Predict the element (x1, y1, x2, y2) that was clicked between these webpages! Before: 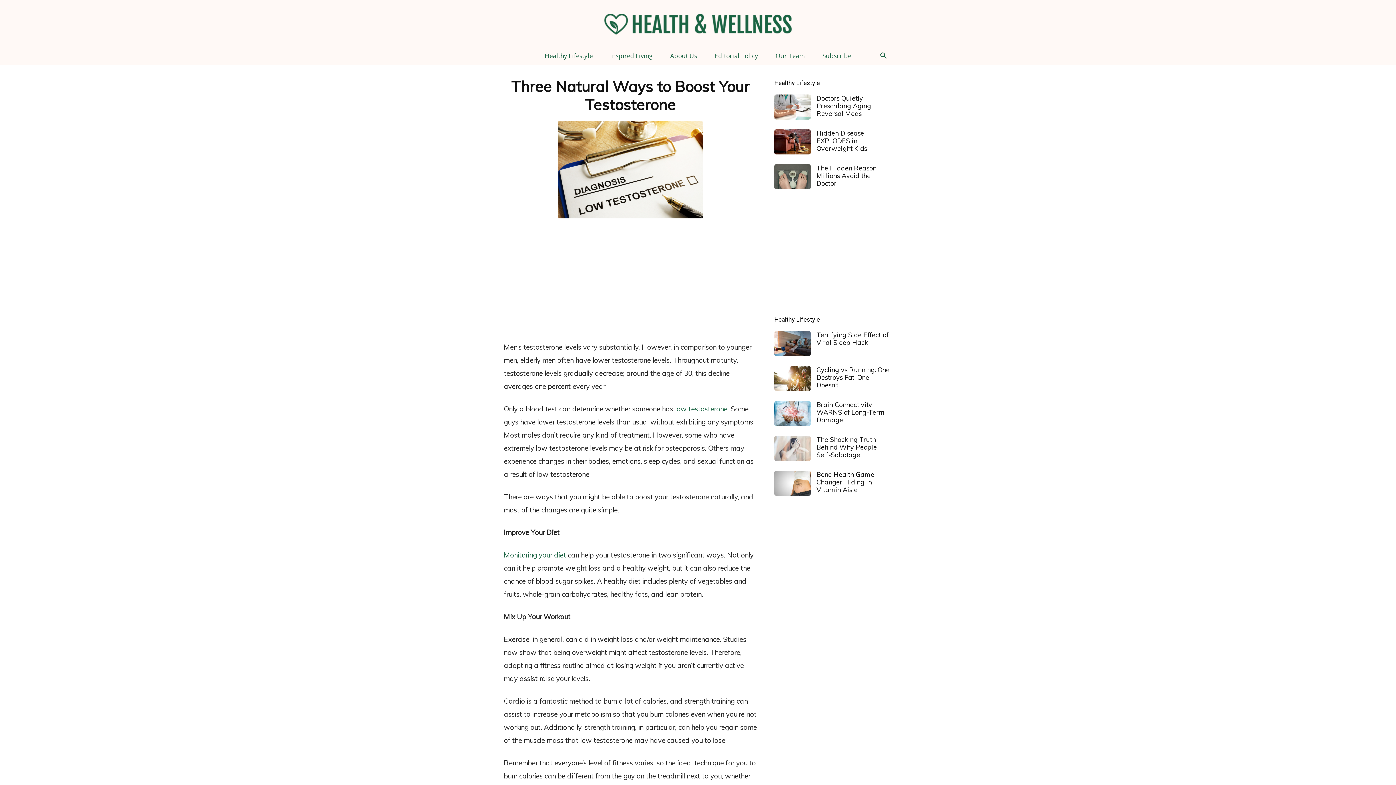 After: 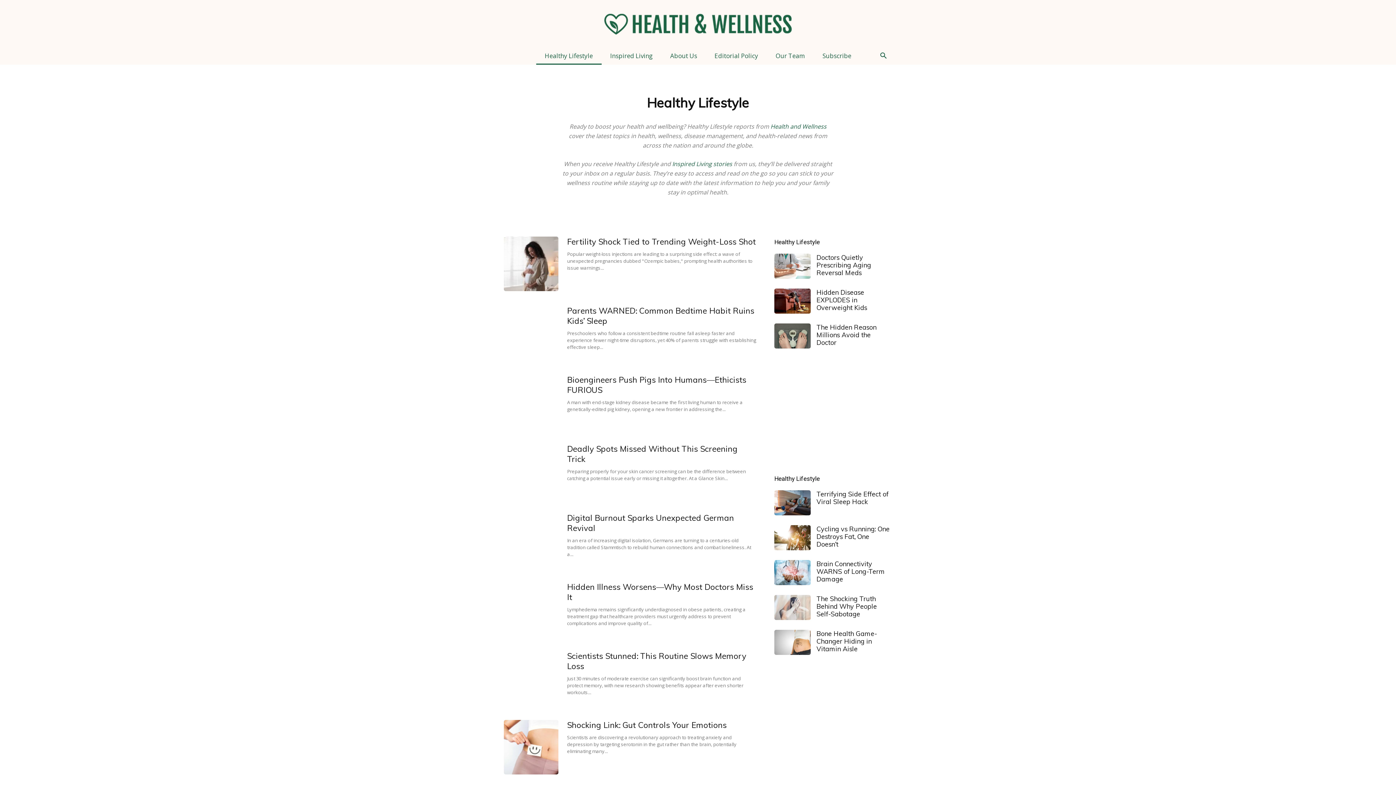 Action: label: Healthy Lifestyle bbox: (774, 314, 820, 325)